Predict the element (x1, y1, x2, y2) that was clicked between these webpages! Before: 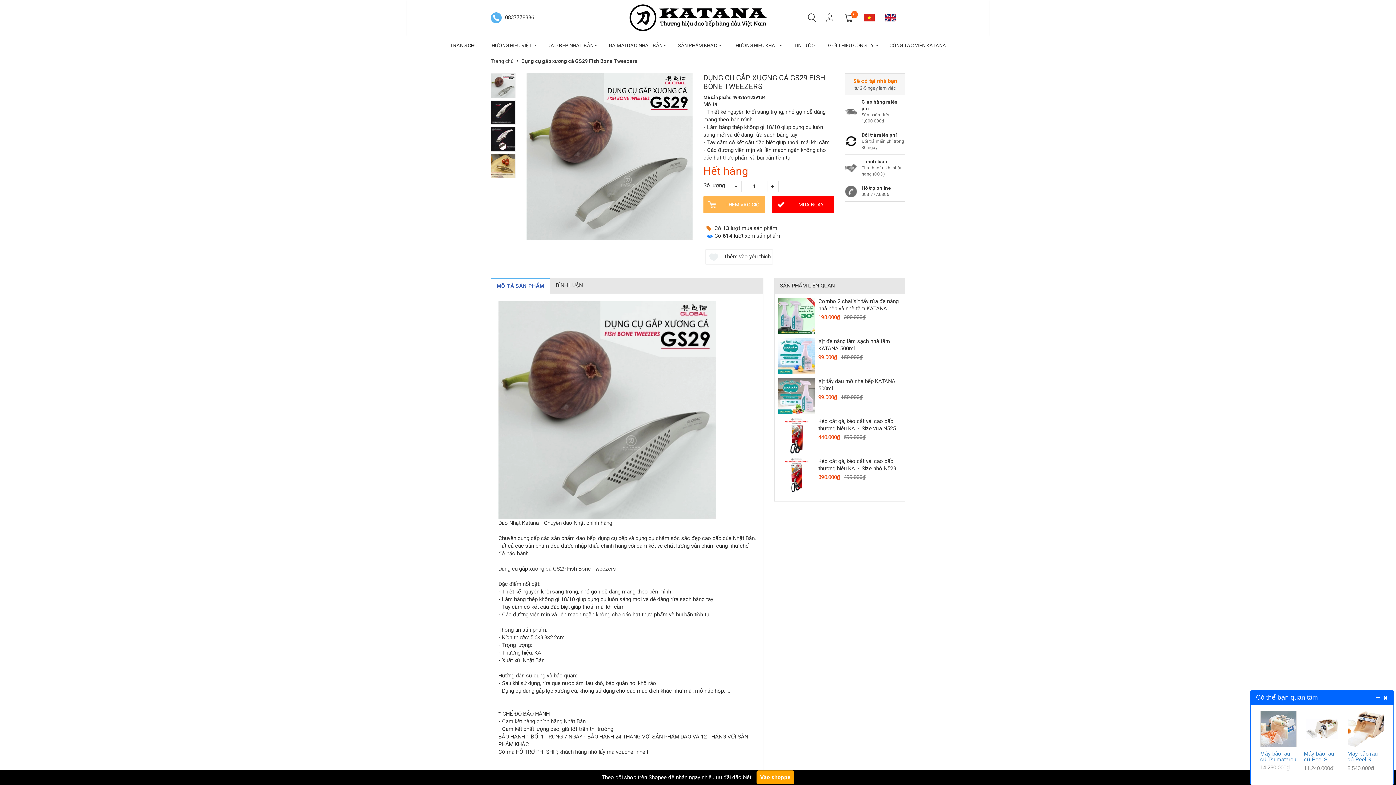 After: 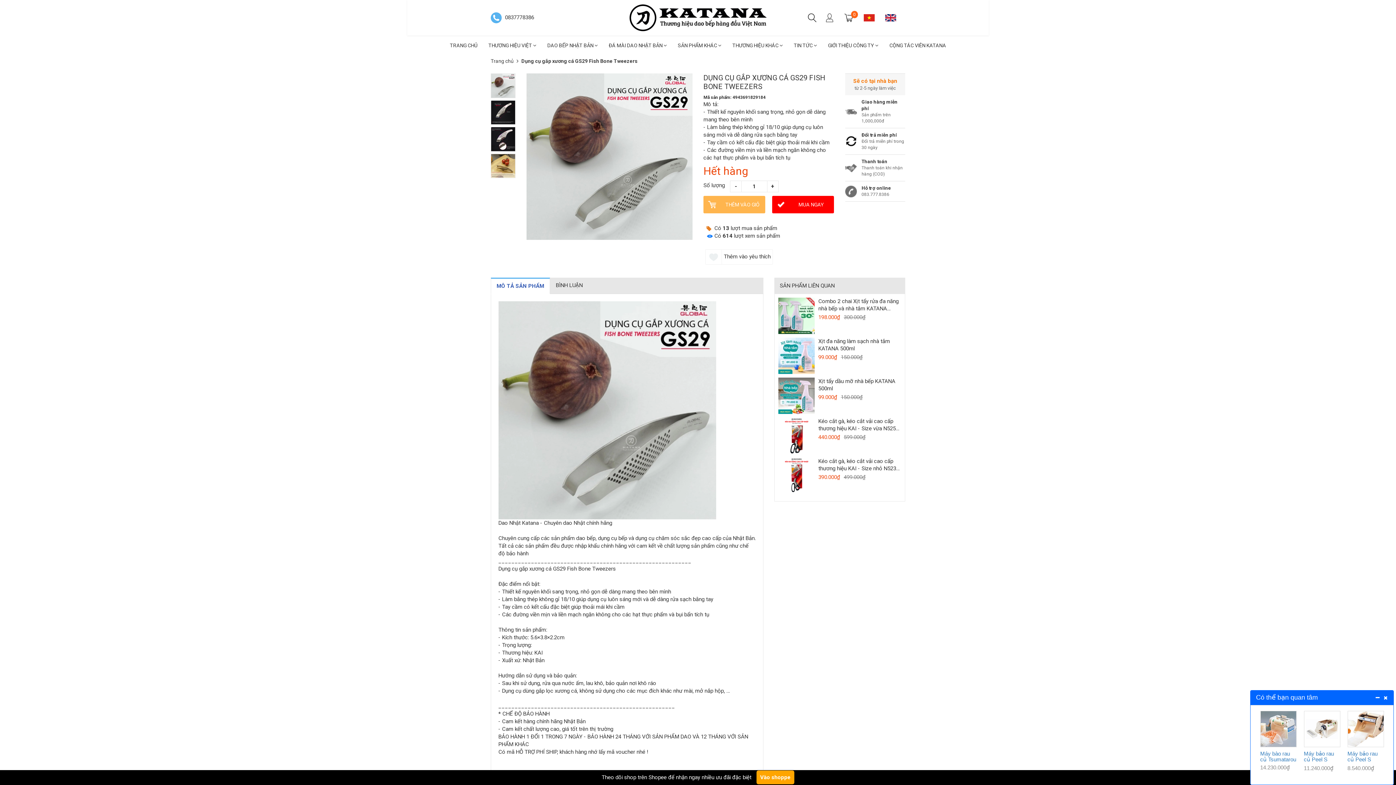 Action: bbox: (885, 11, 901, 24)